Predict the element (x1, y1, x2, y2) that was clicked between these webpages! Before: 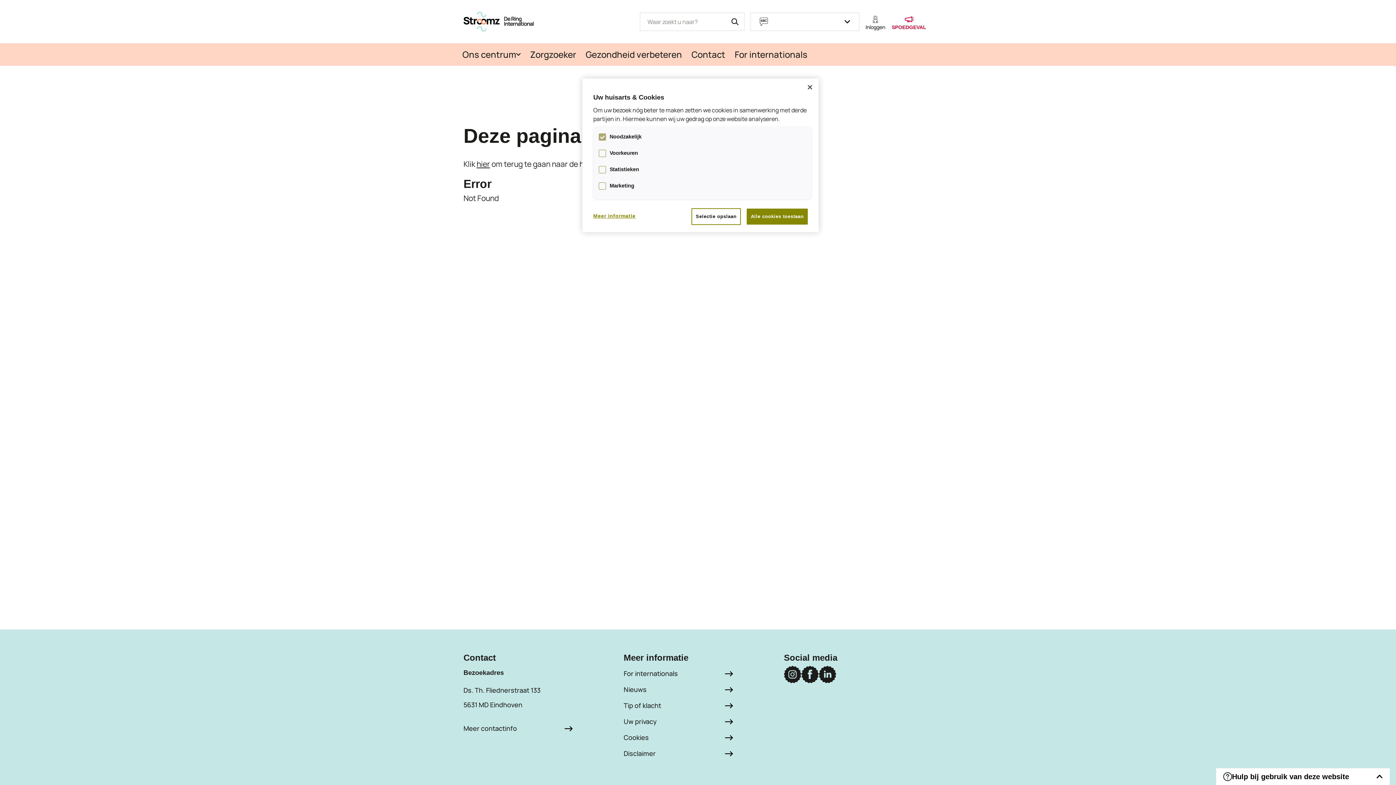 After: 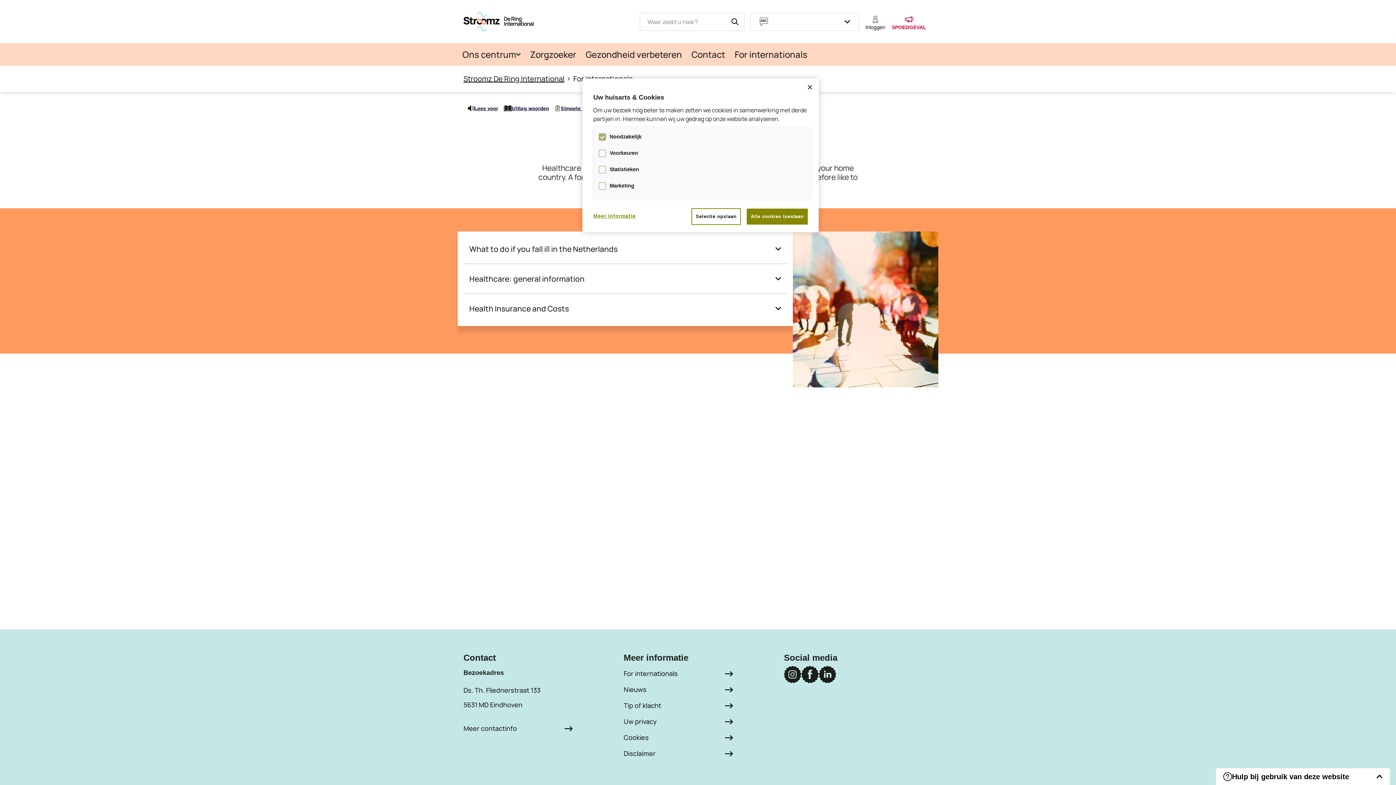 Action: label: For internationals bbox: (623, 666, 732, 682)